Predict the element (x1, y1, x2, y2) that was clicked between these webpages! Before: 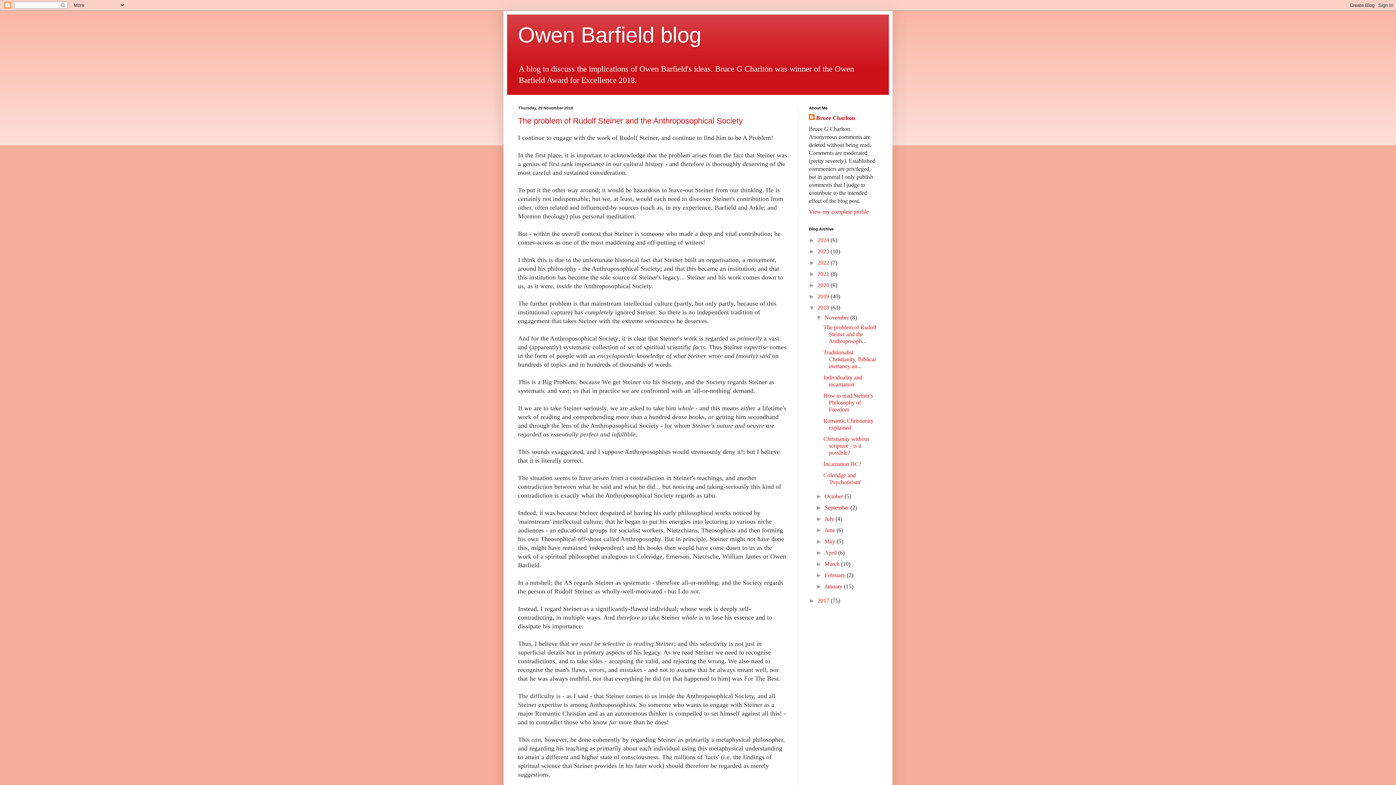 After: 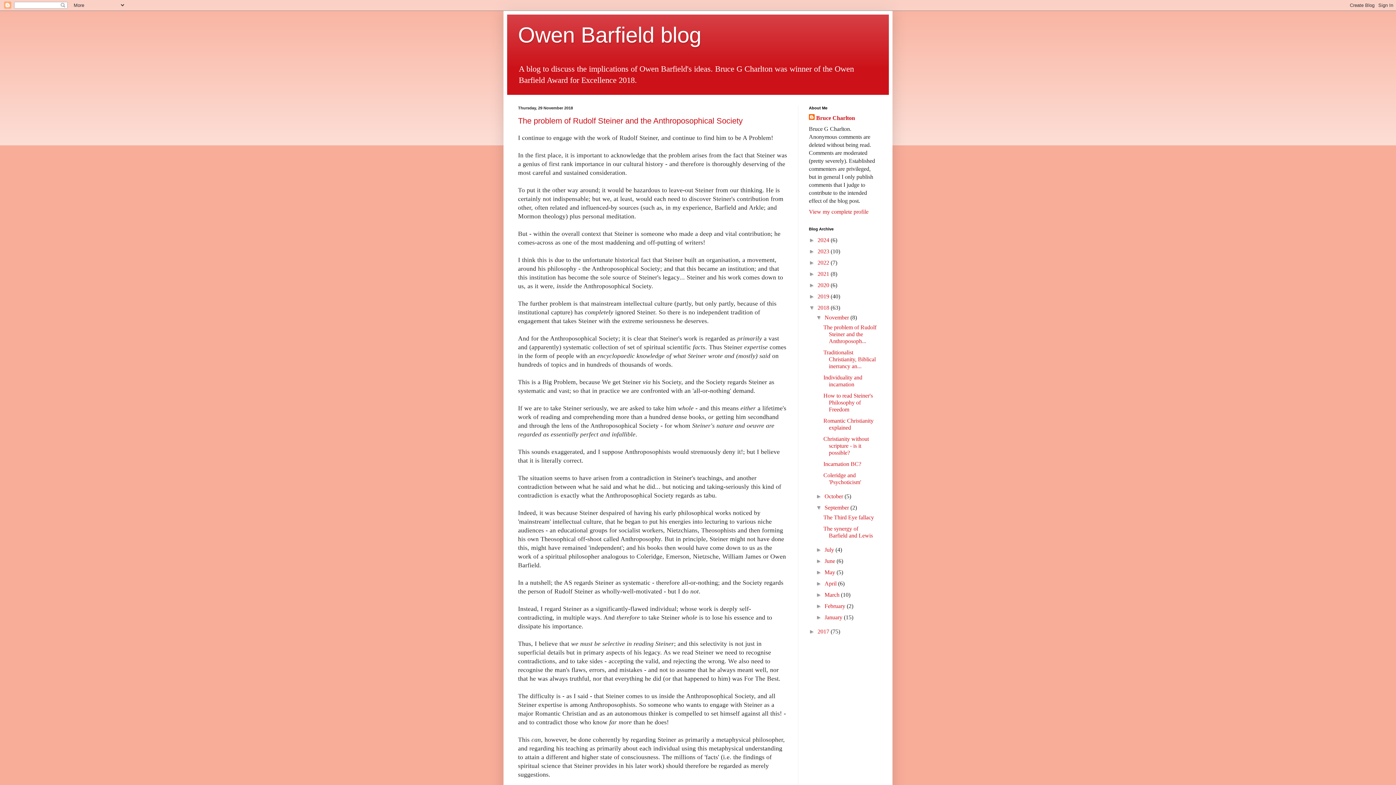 Action: label: ►   bbox: (816, 504, 824, 510)